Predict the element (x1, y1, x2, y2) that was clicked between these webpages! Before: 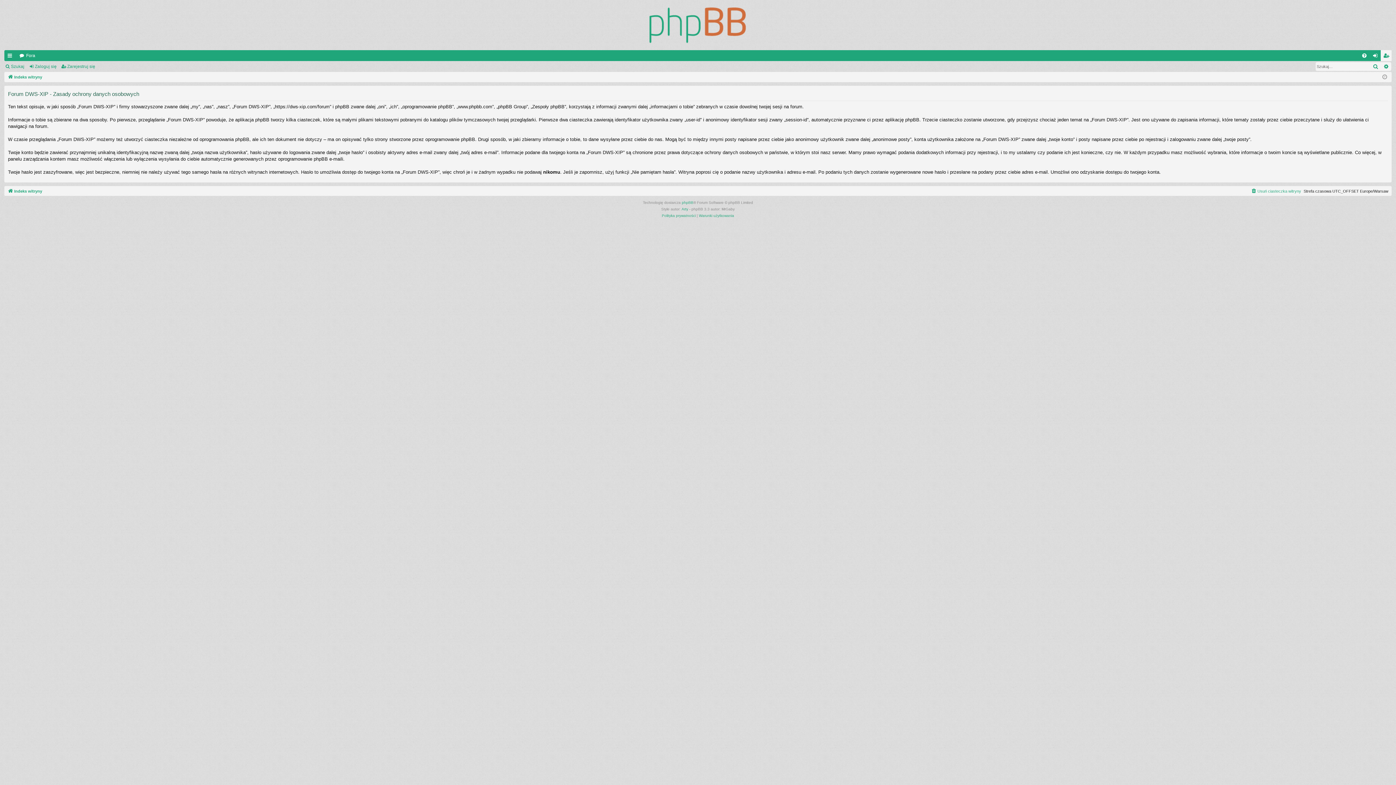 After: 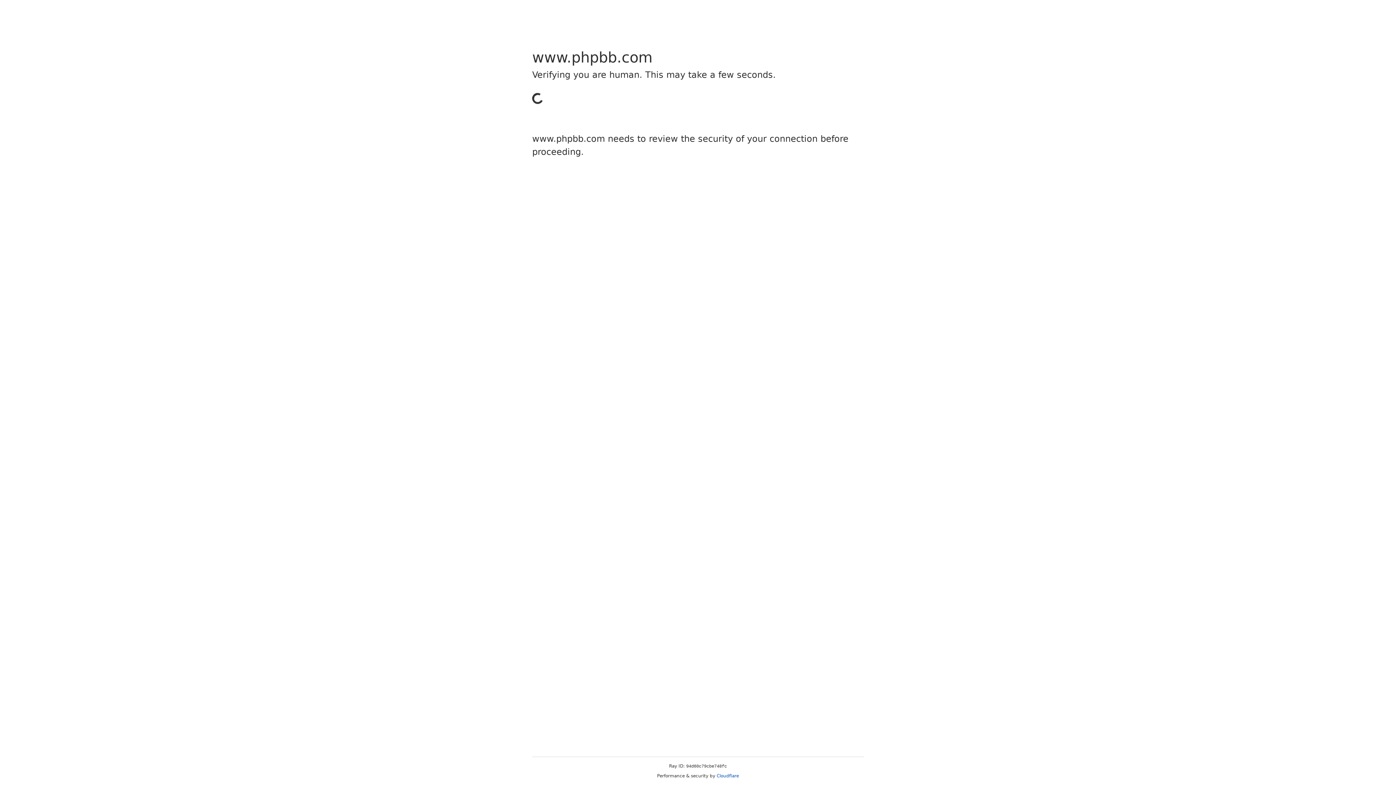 Action: bbox: (682, 199, 693, 206) label: phpBB